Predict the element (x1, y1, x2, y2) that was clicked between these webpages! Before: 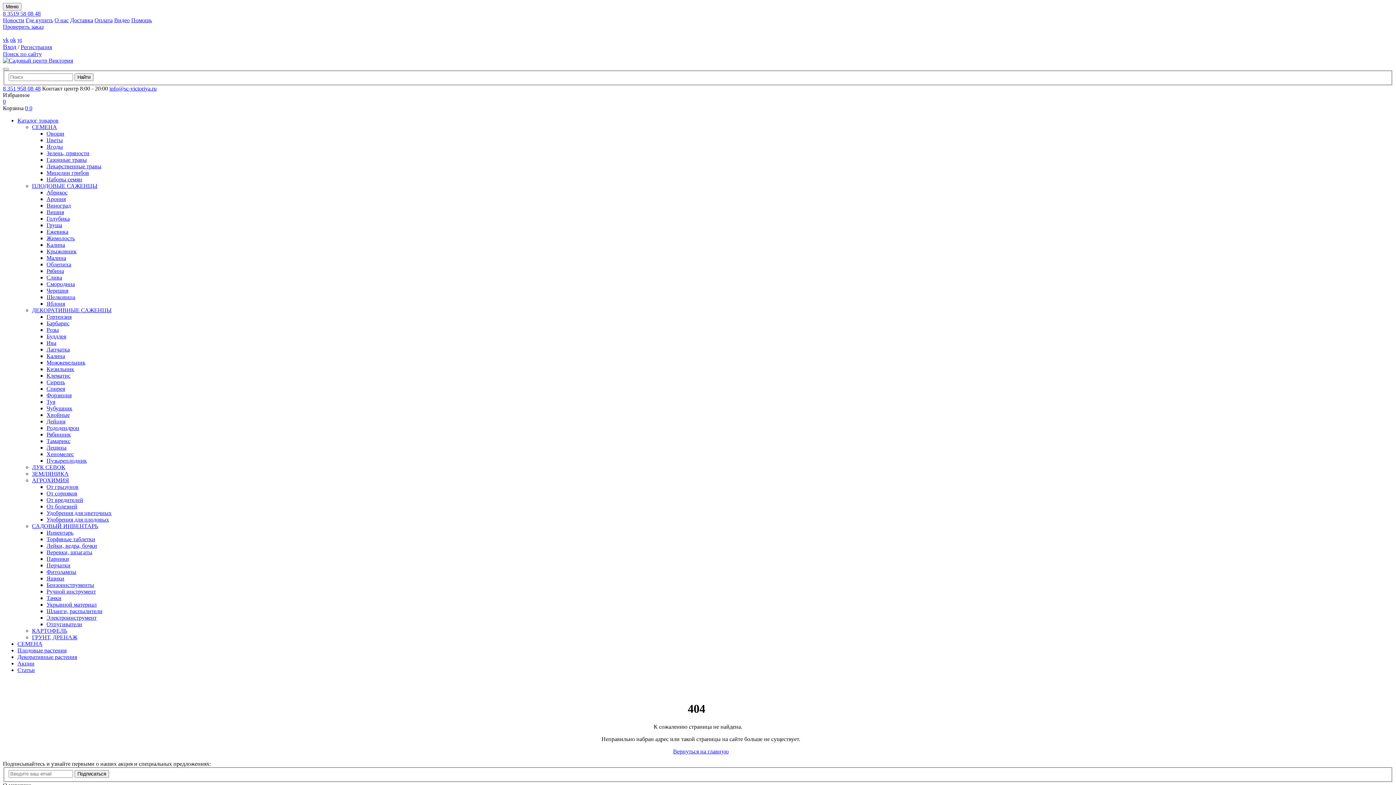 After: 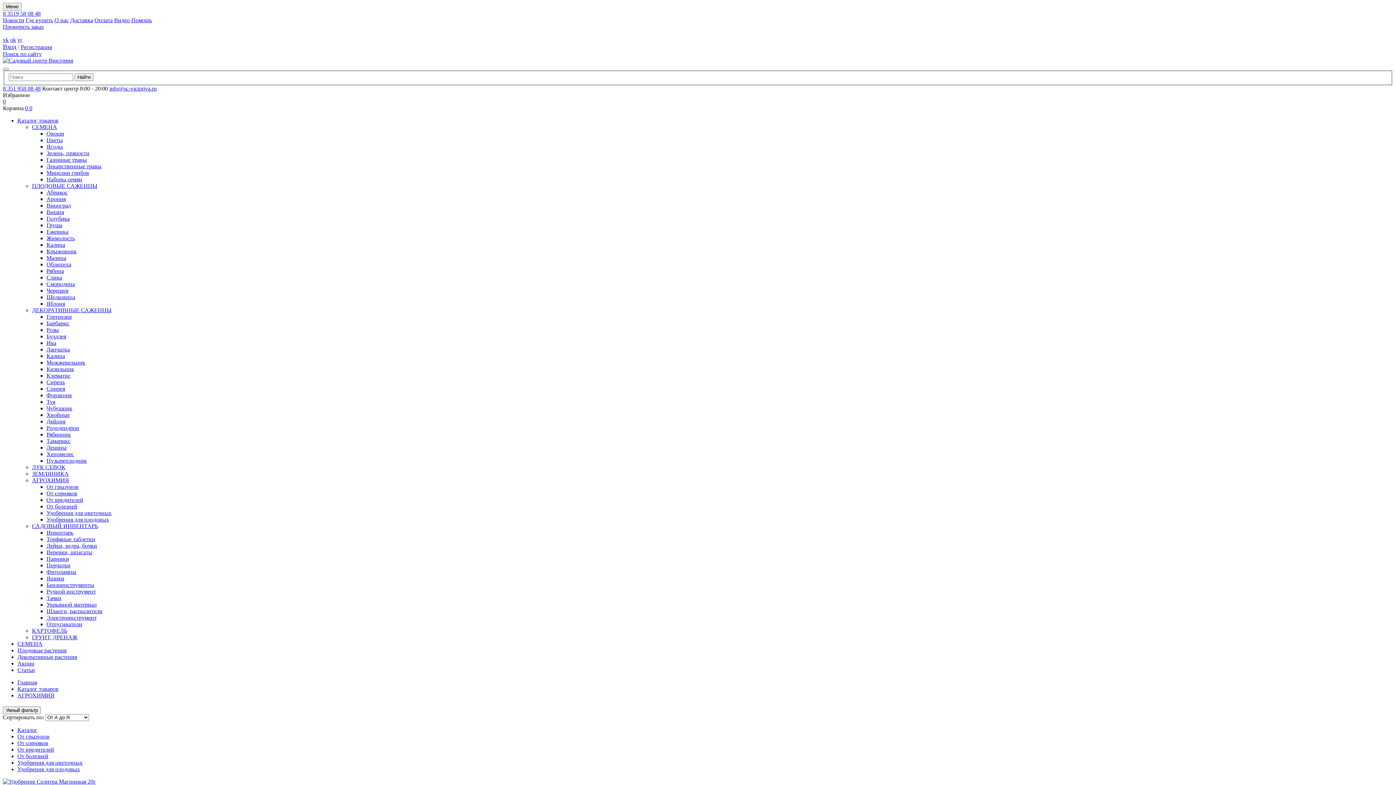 Action: bbox: (32, 477, 69, 483) label: АГРОХИМИЯ